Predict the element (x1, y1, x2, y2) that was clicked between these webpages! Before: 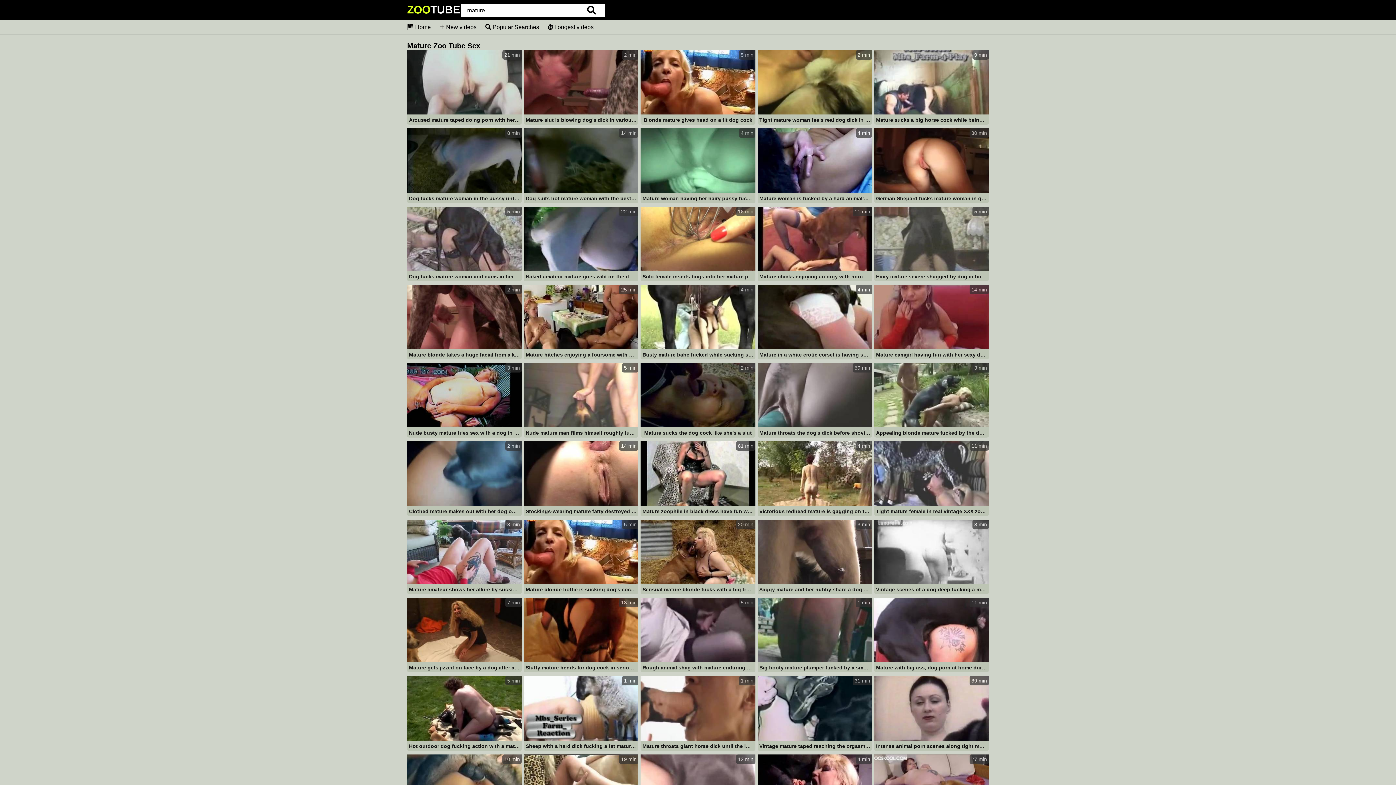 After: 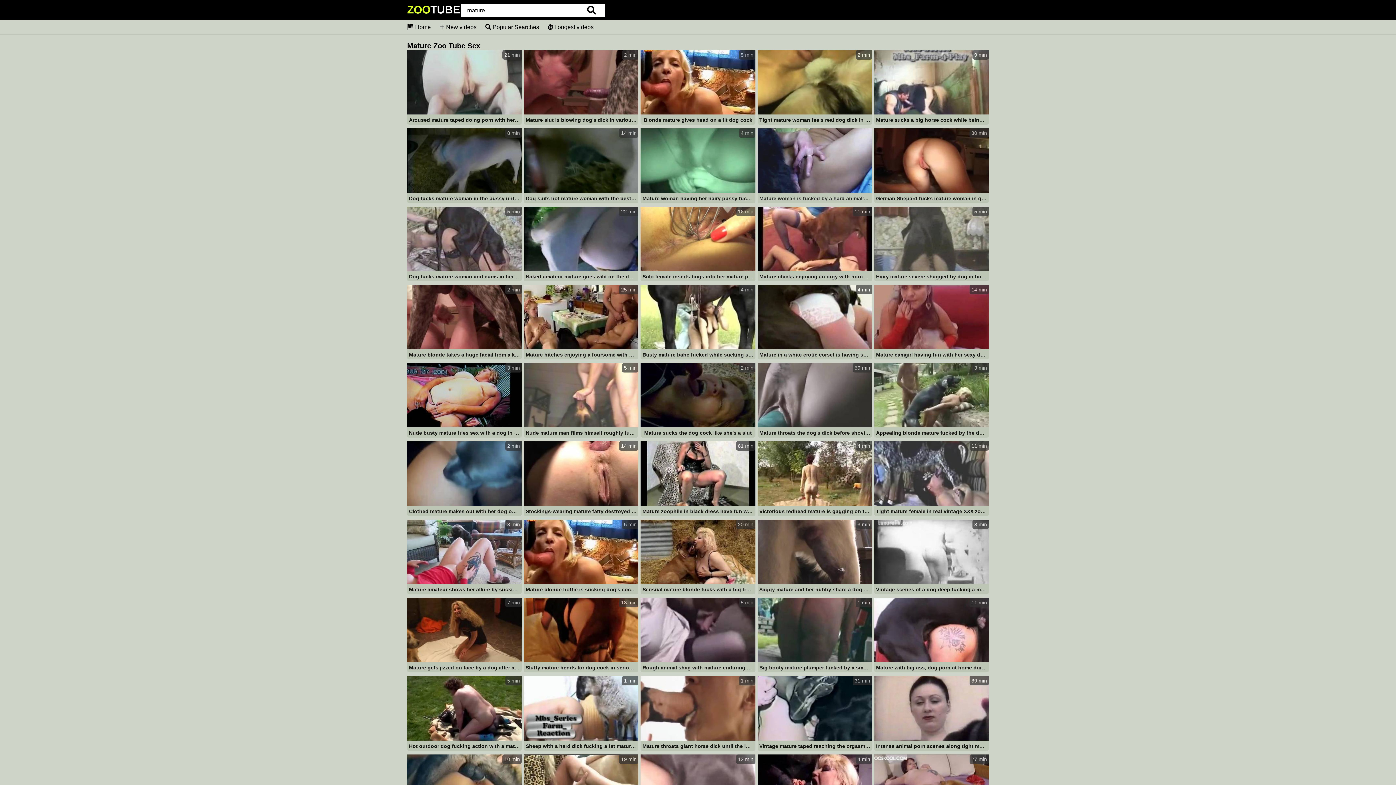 Action: bbox: (757, 128, 872, 204) label: 4 min
Mature woman is fucked by a hard animal's dick